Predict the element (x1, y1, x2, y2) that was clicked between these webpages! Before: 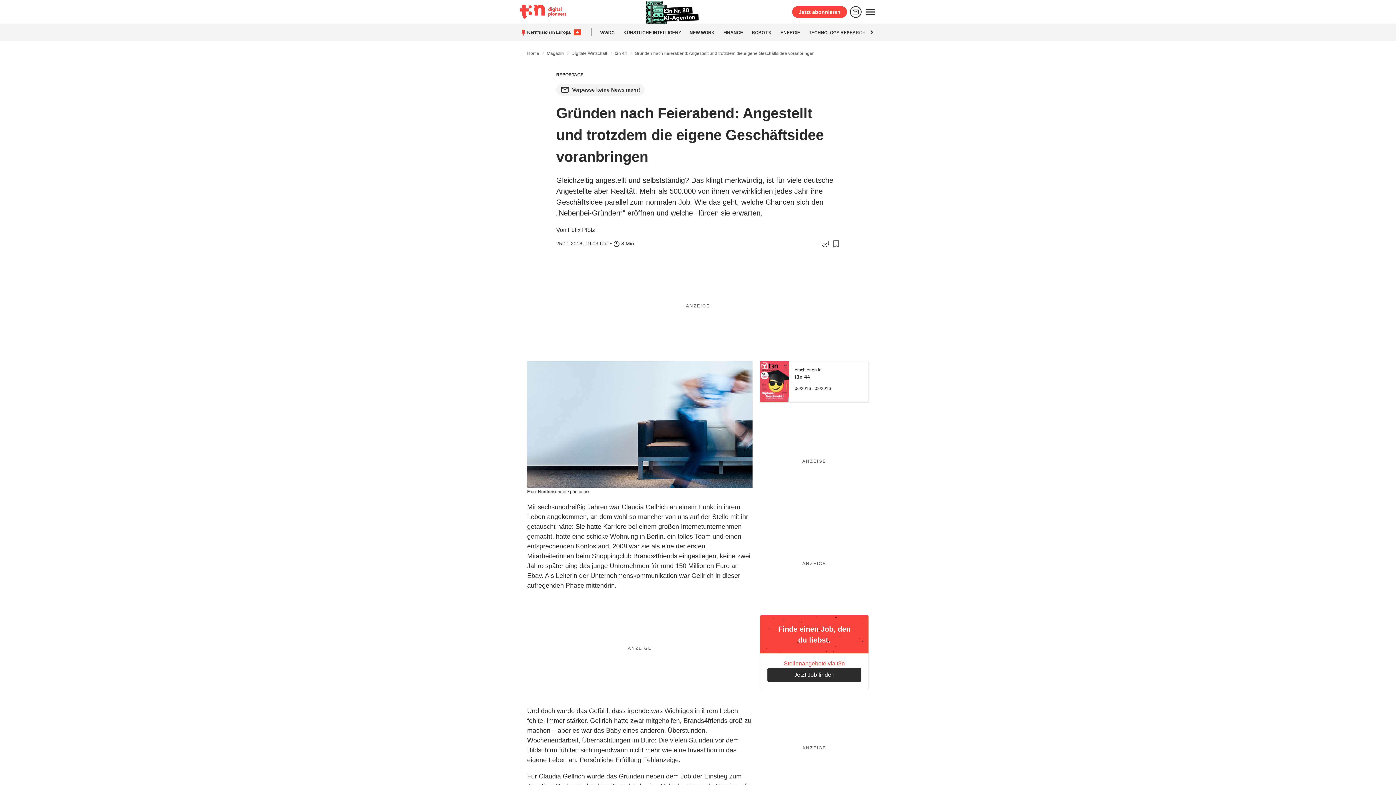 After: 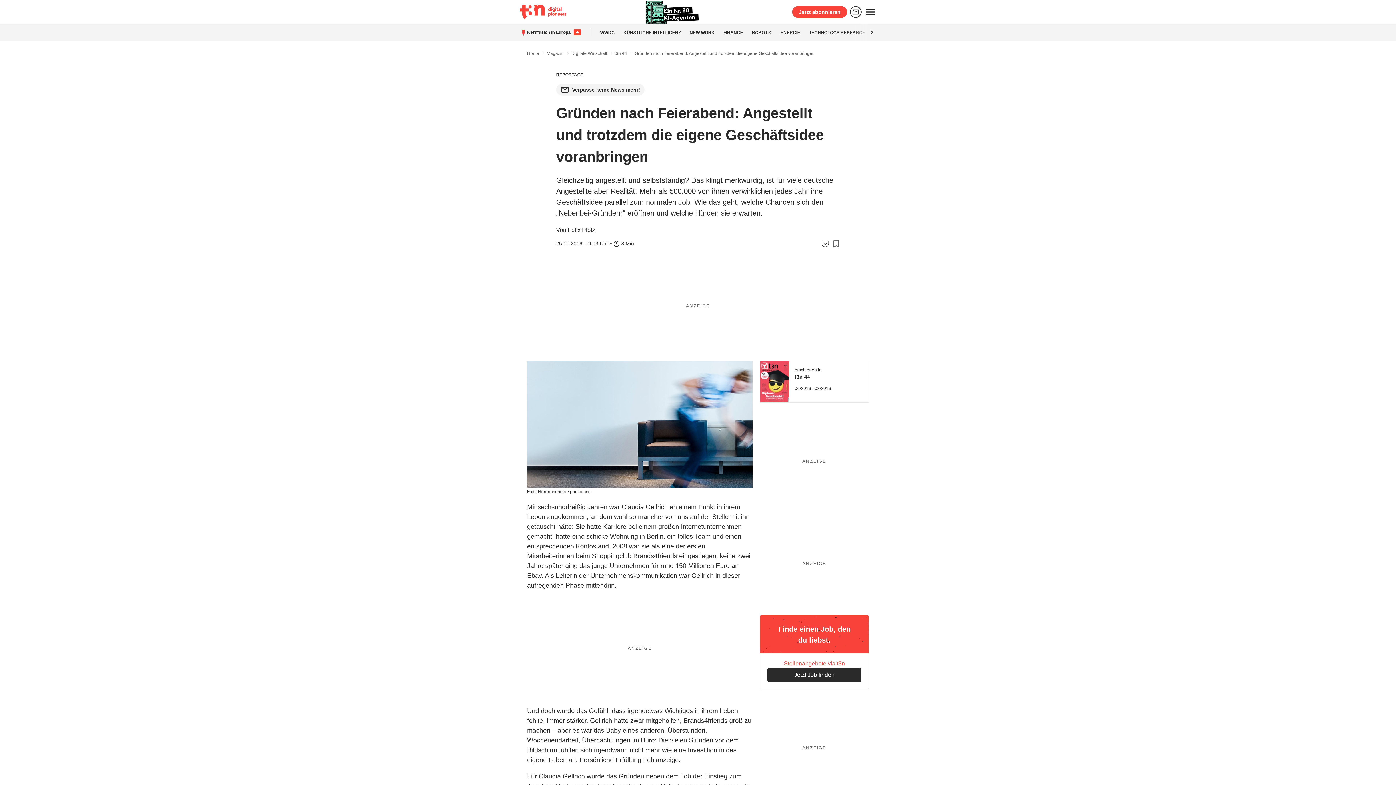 Action: bbox: (784, 660, 845, 667) label: Stellenangebote via t3n